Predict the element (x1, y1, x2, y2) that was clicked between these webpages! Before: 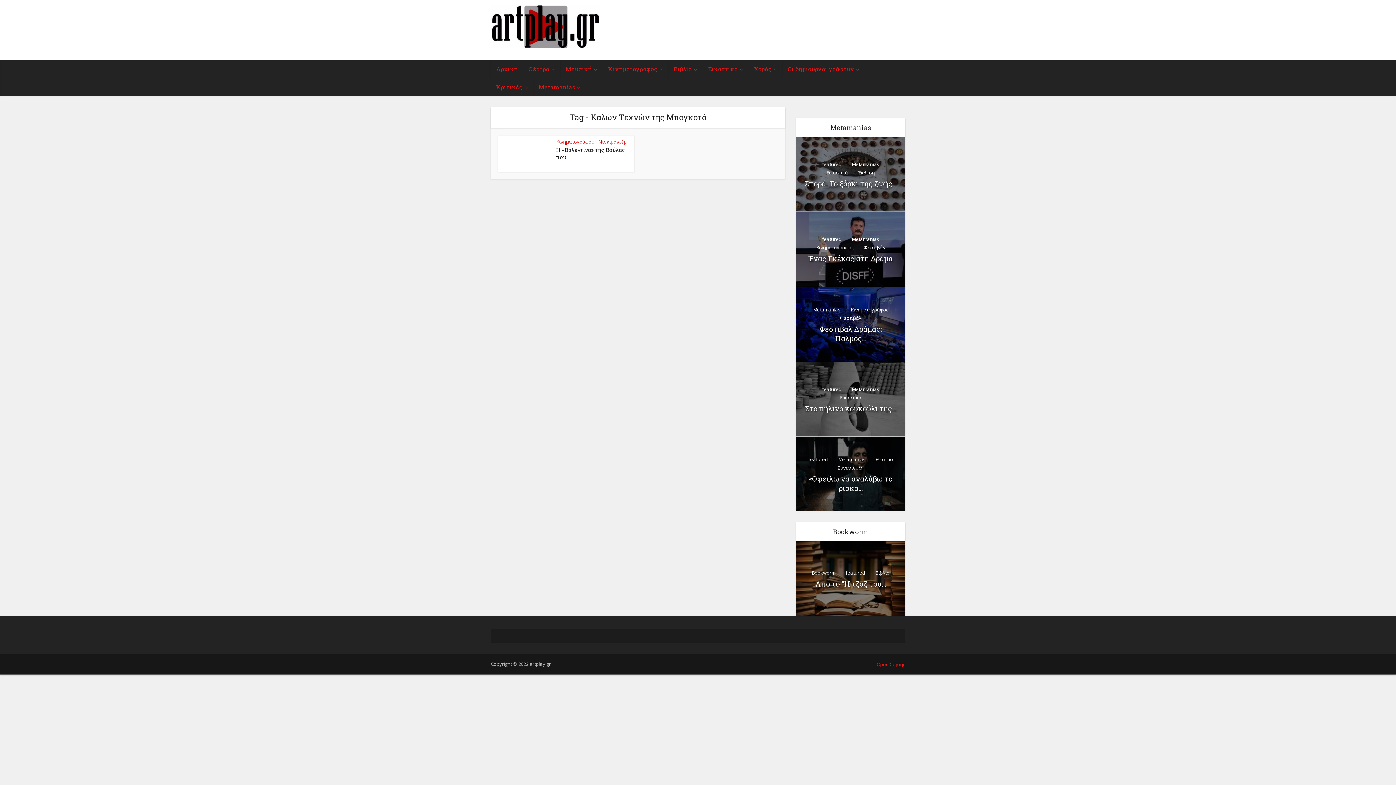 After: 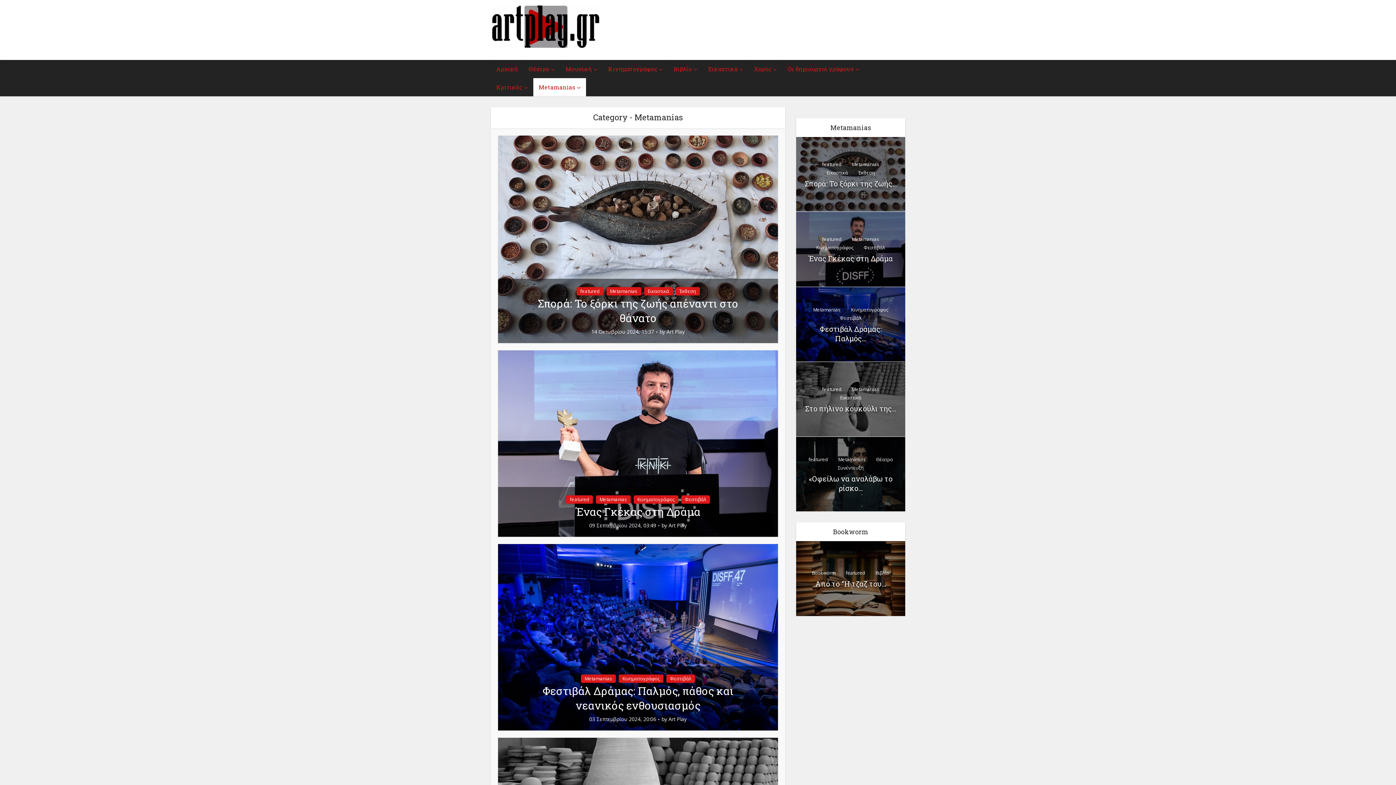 Action: label: Metamanias bbox: (848, 235, 883, 243)